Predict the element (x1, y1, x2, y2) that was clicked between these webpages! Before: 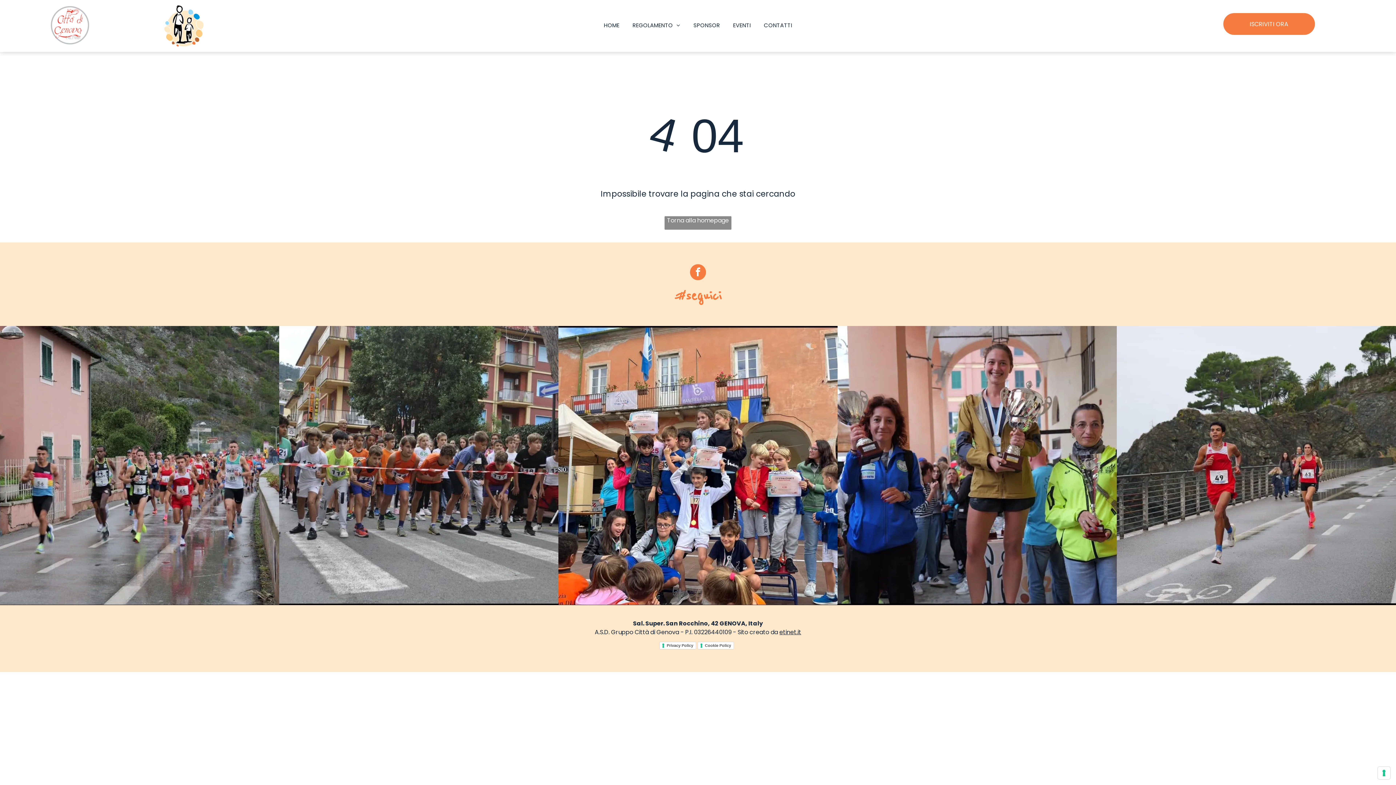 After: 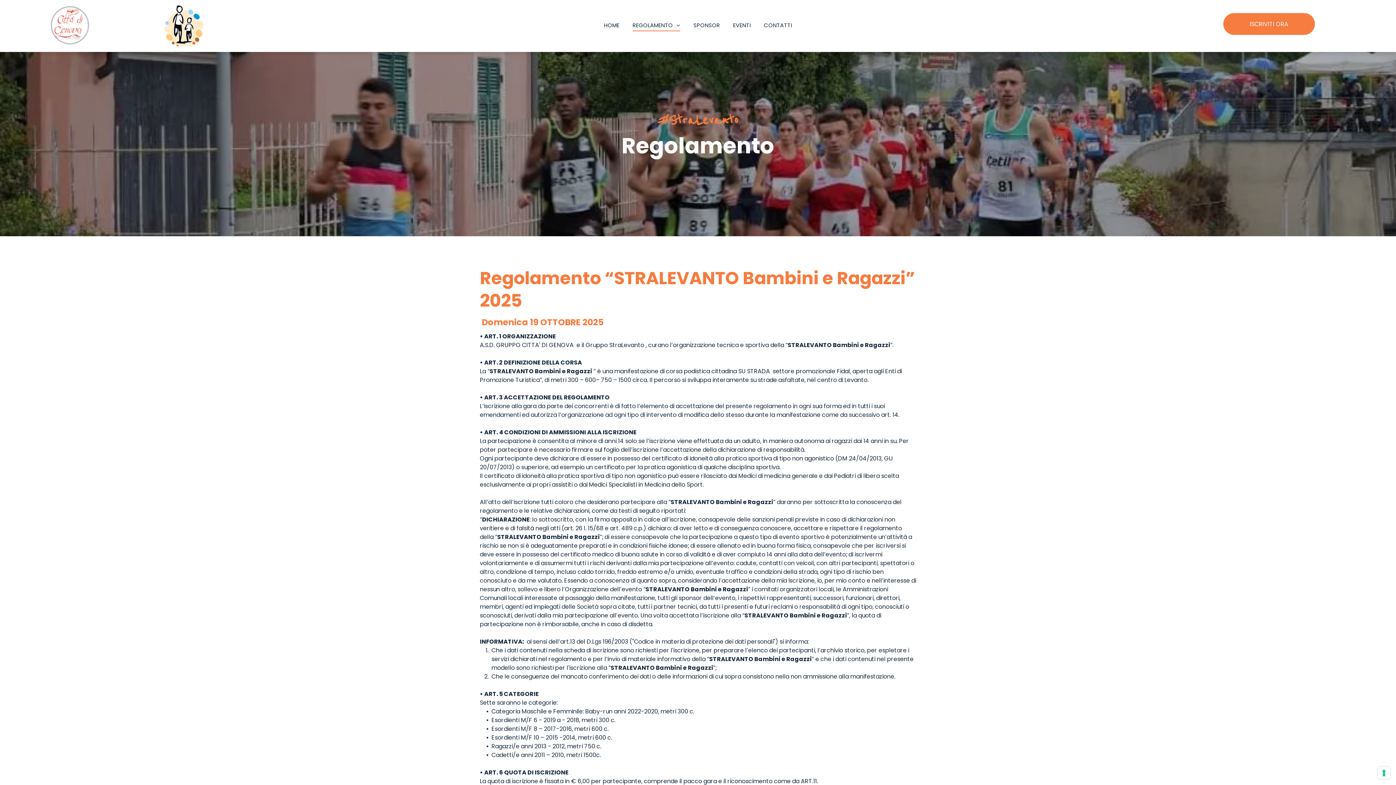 Action: label: REGOLAMENTO bbox: (626, 19, 687, 31)